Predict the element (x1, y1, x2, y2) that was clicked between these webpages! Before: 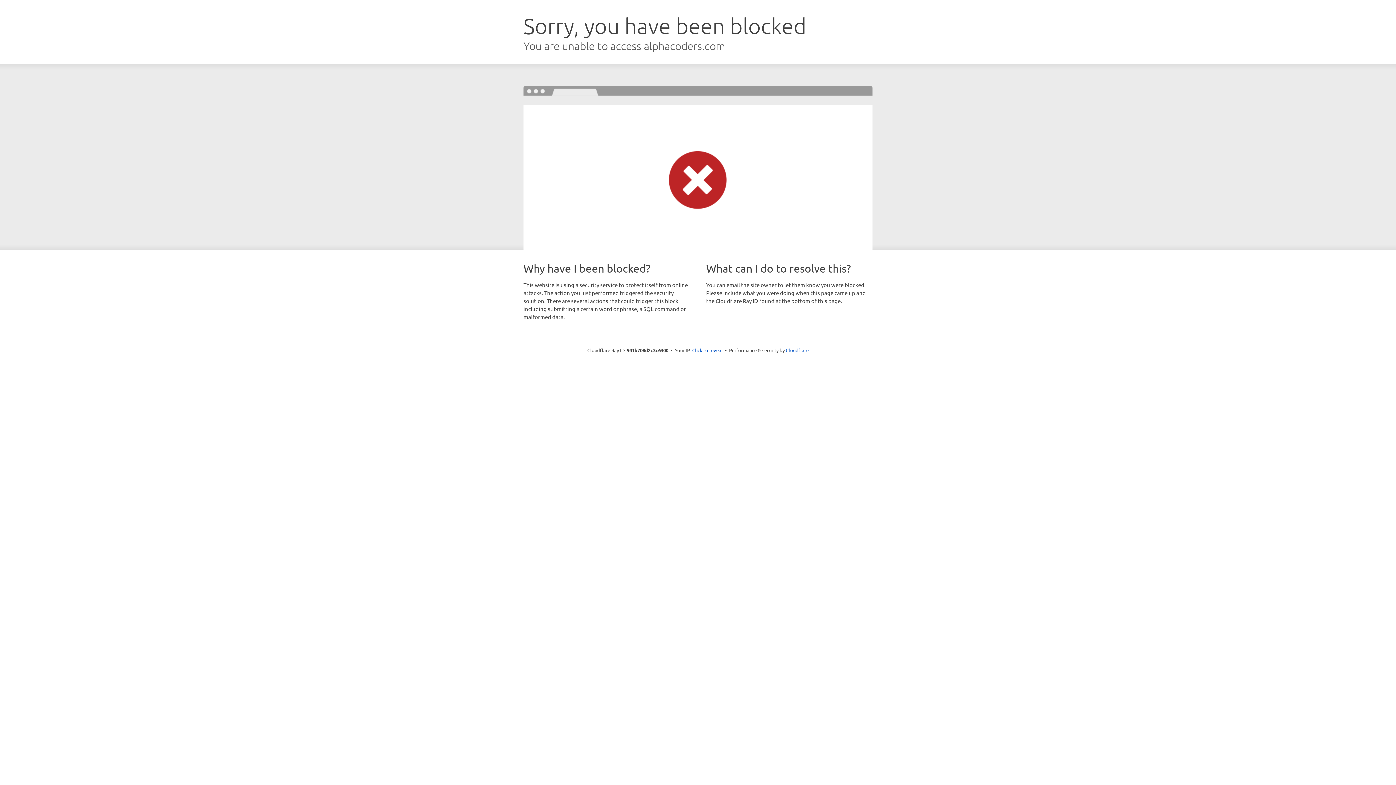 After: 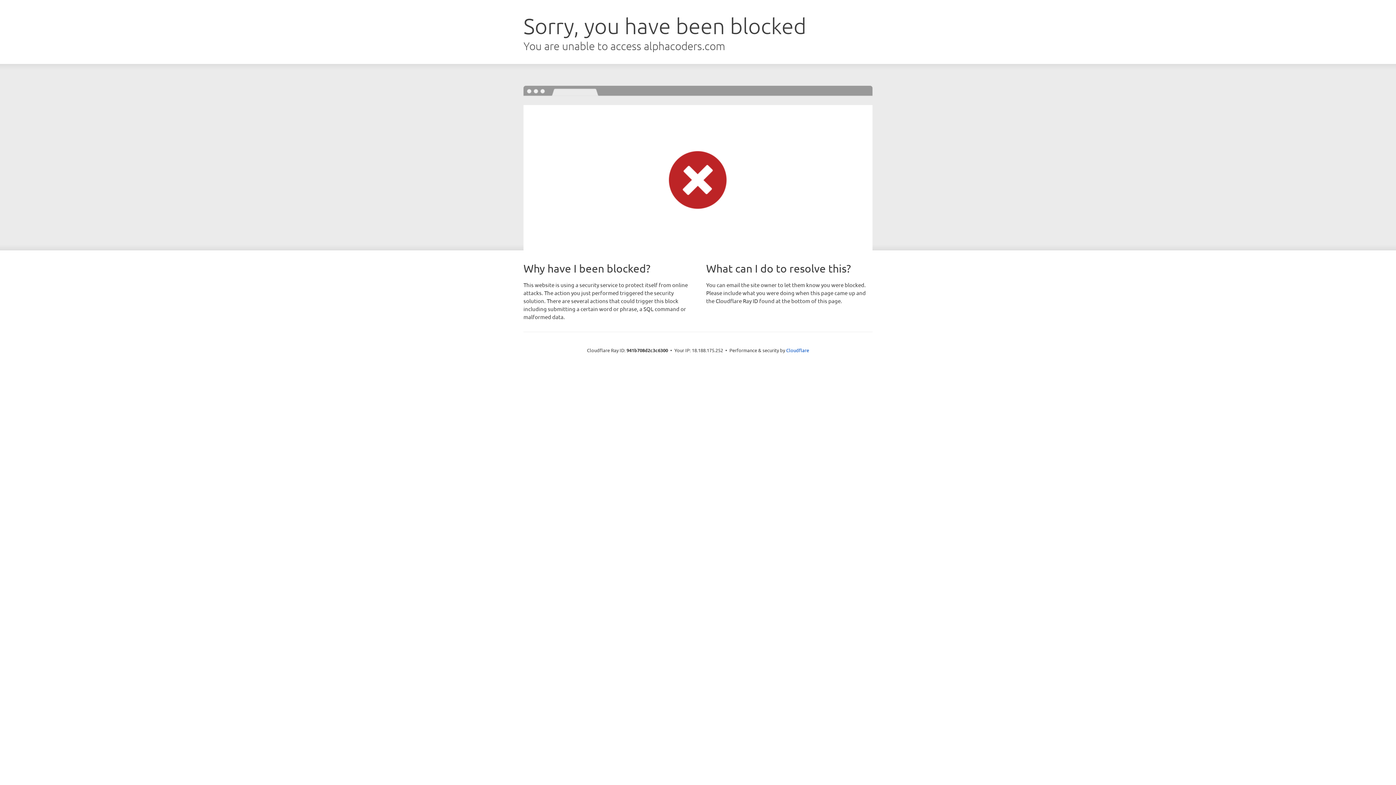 Action: bbox: (692, 346, 722, 353) label: Click to reveal